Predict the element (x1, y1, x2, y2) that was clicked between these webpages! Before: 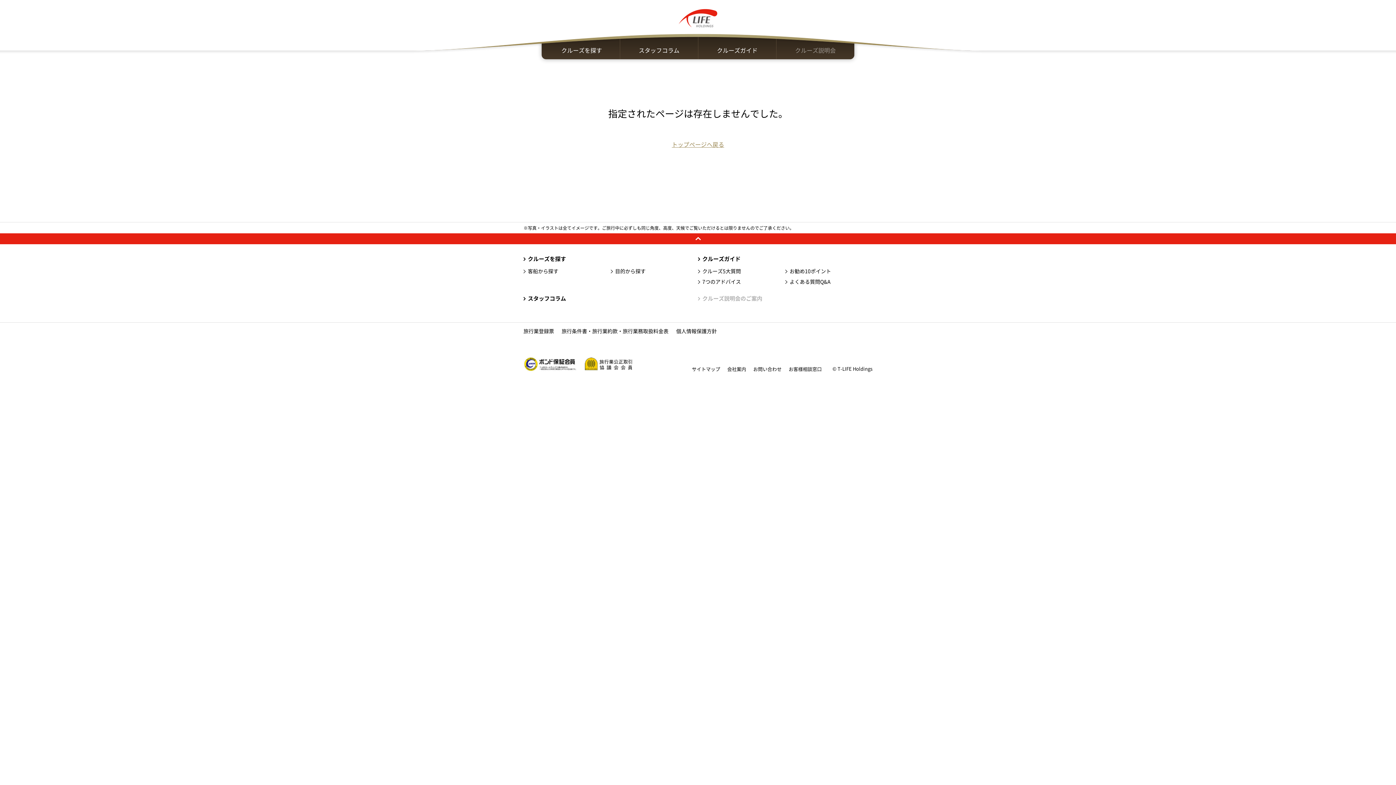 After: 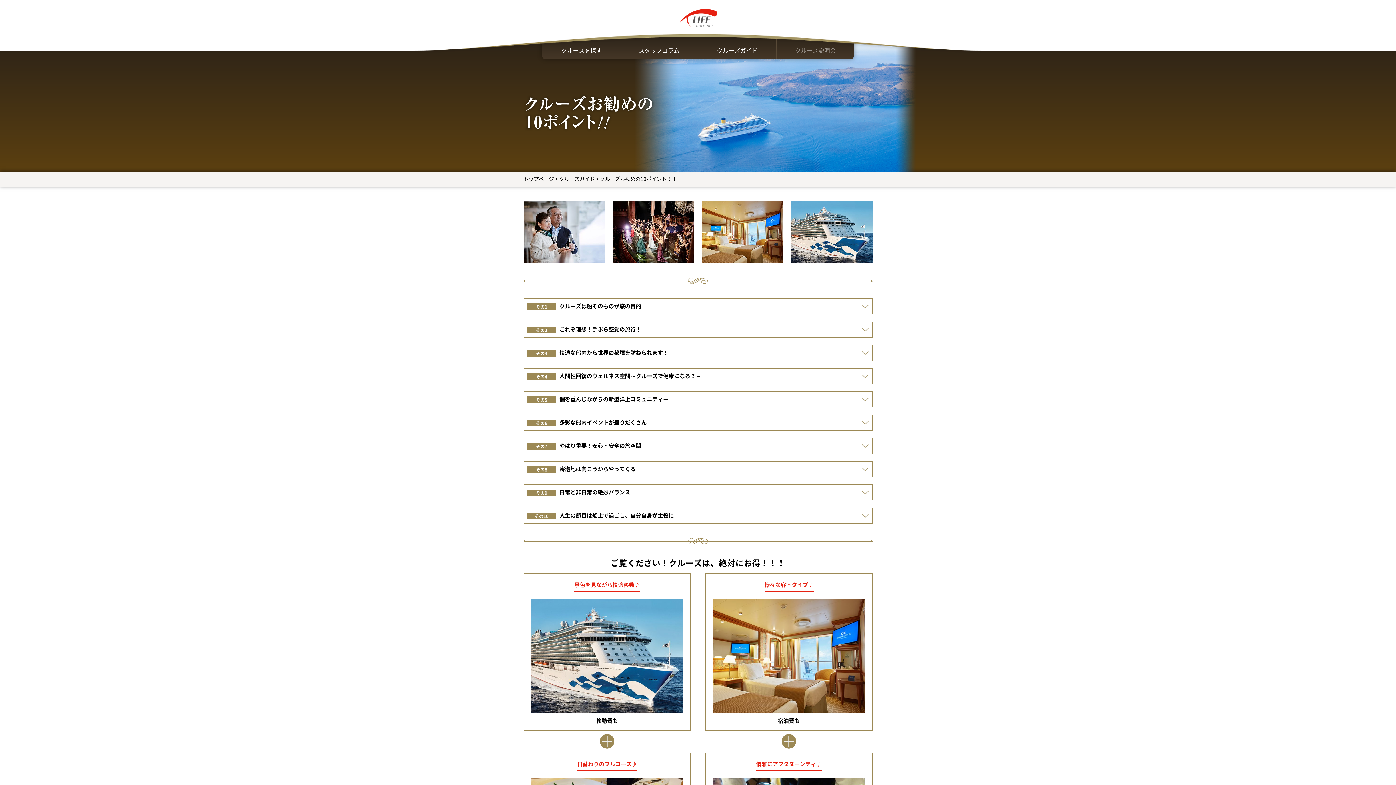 Action: bbox: (785, 269, 831, 274) label: お勧め10ポイント